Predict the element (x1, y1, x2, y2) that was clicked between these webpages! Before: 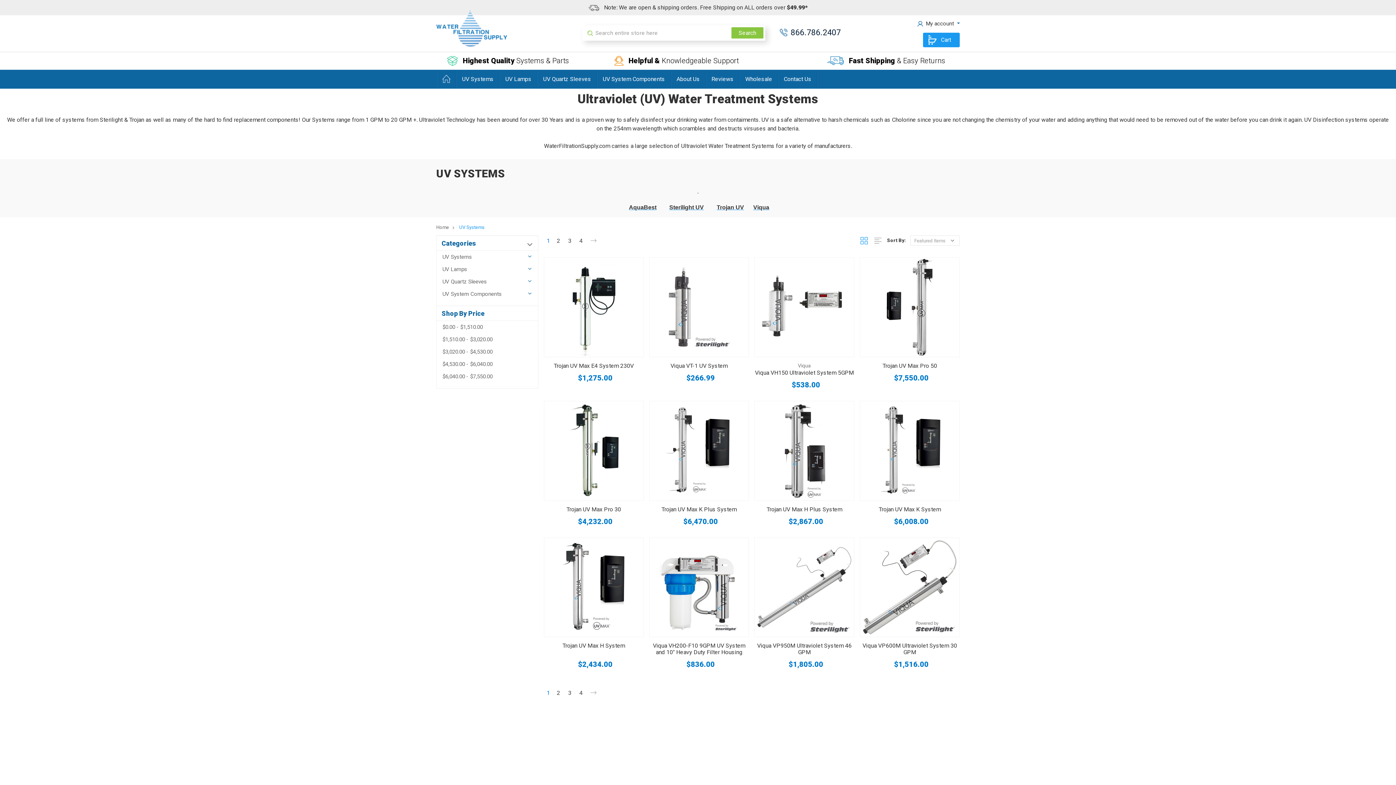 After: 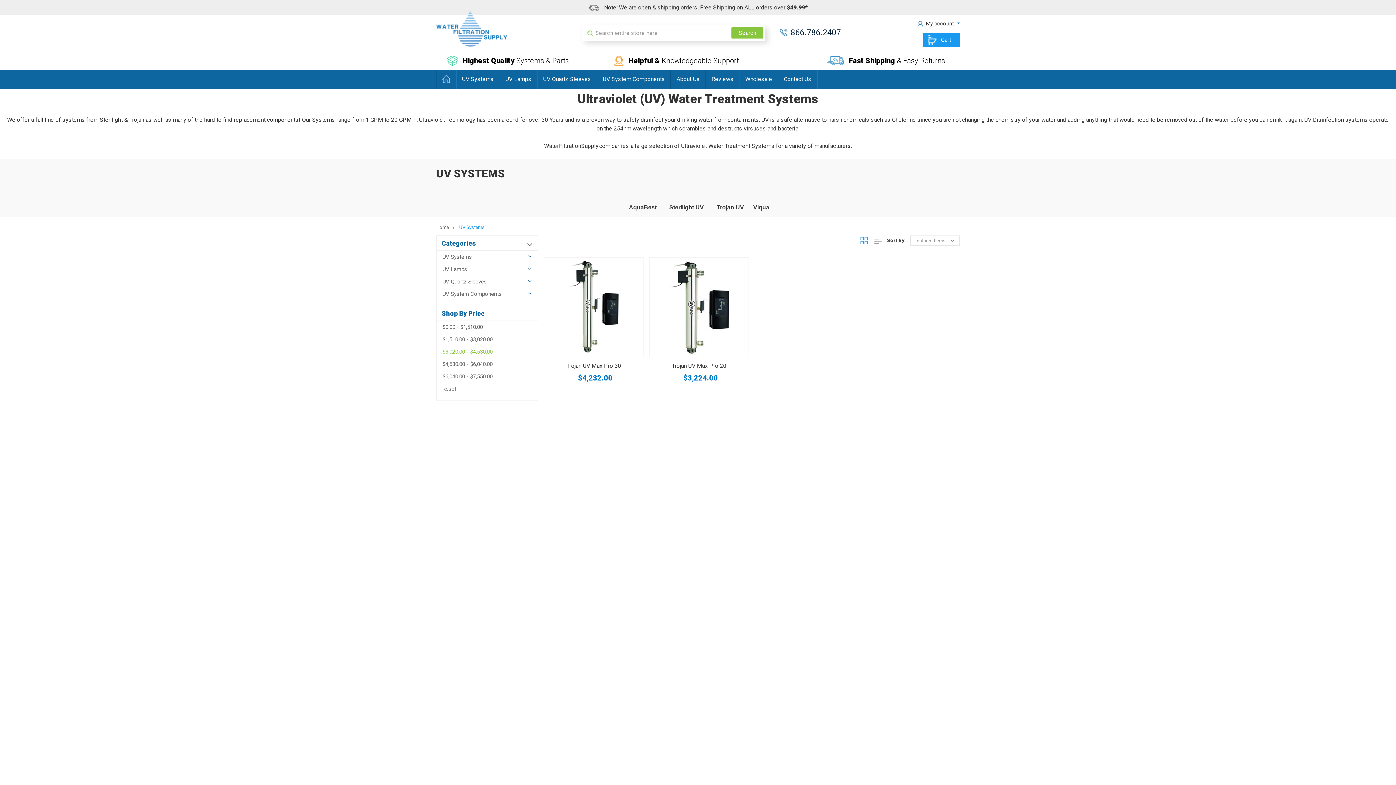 Action: bbox: (436, 345, 538, 358) label: $3,020.00 - $4,530.00